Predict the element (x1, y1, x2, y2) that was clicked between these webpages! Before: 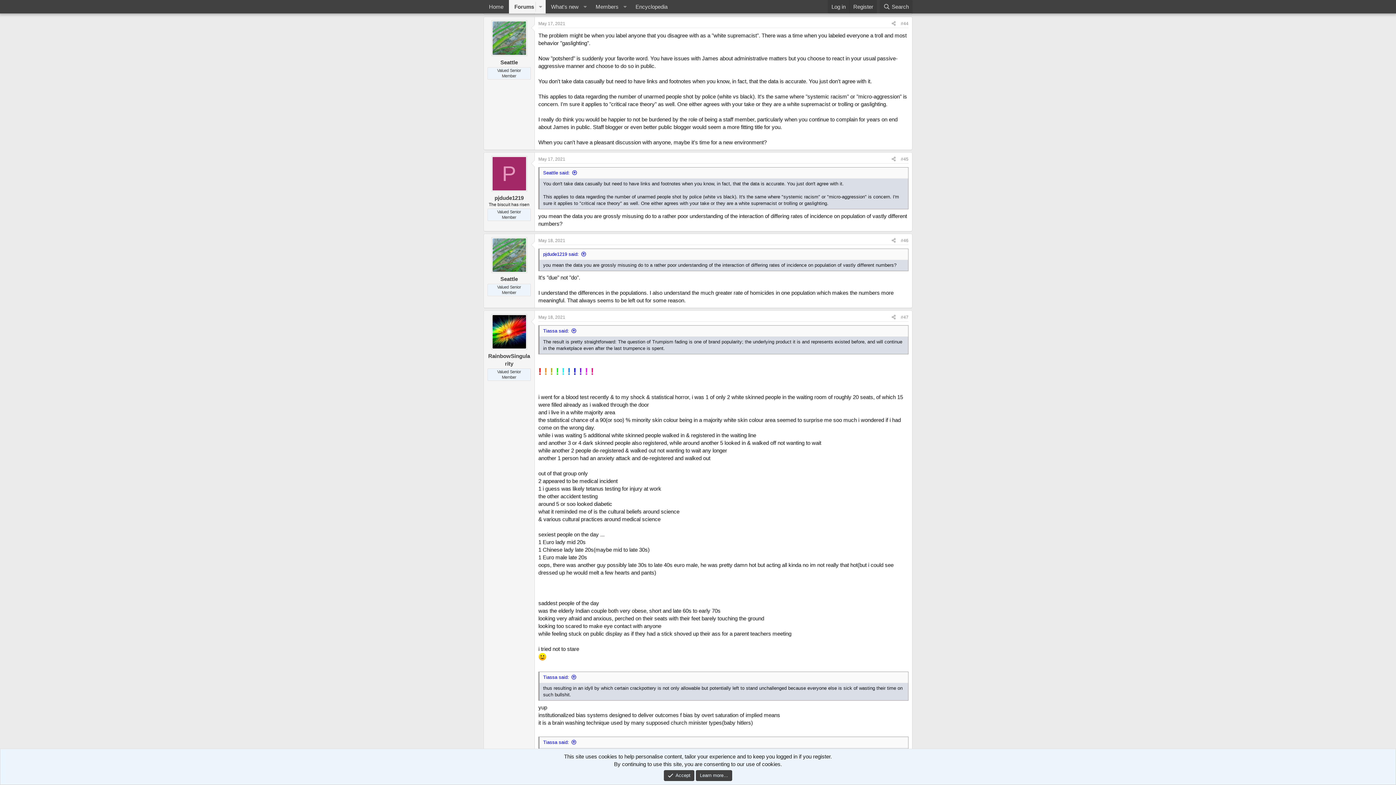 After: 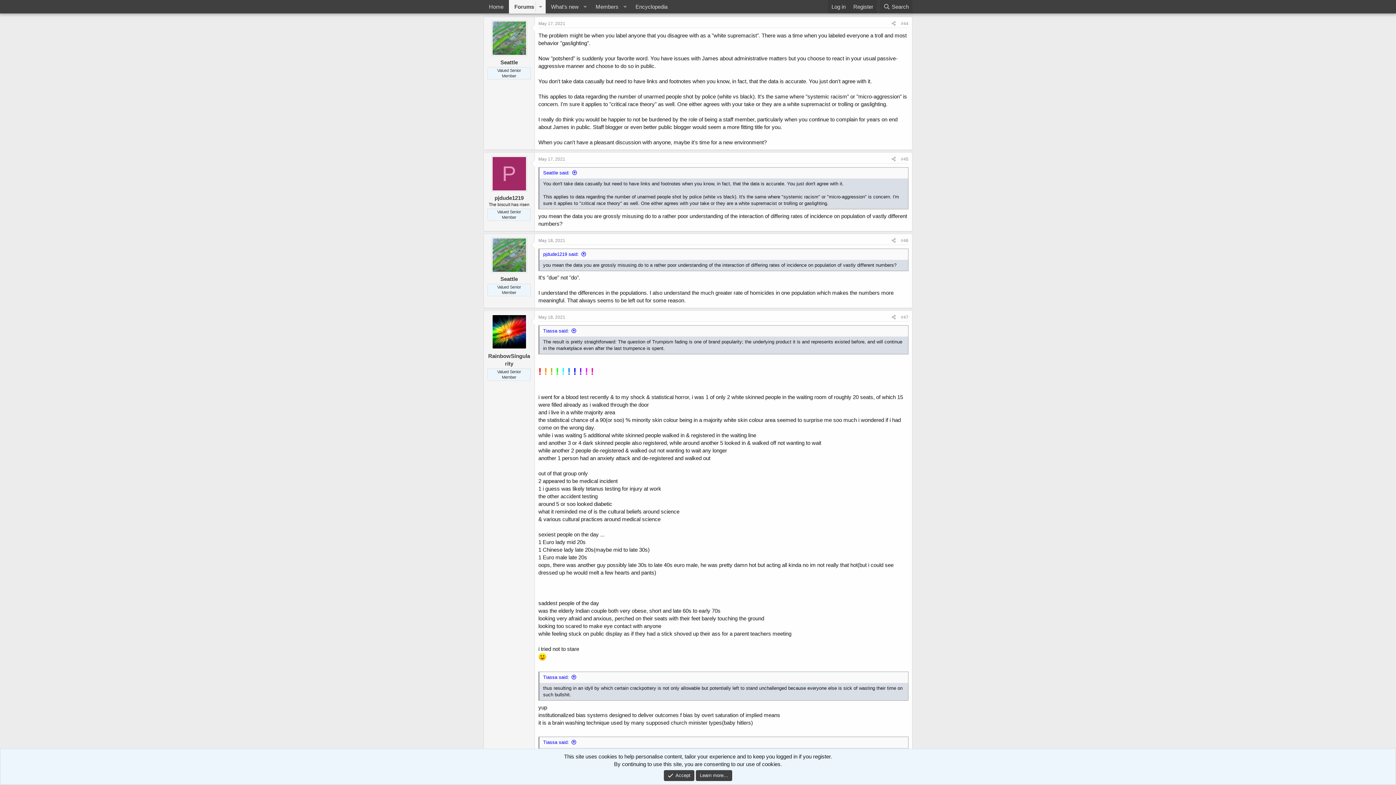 Action: bbox: (491, 314, 526, 349)